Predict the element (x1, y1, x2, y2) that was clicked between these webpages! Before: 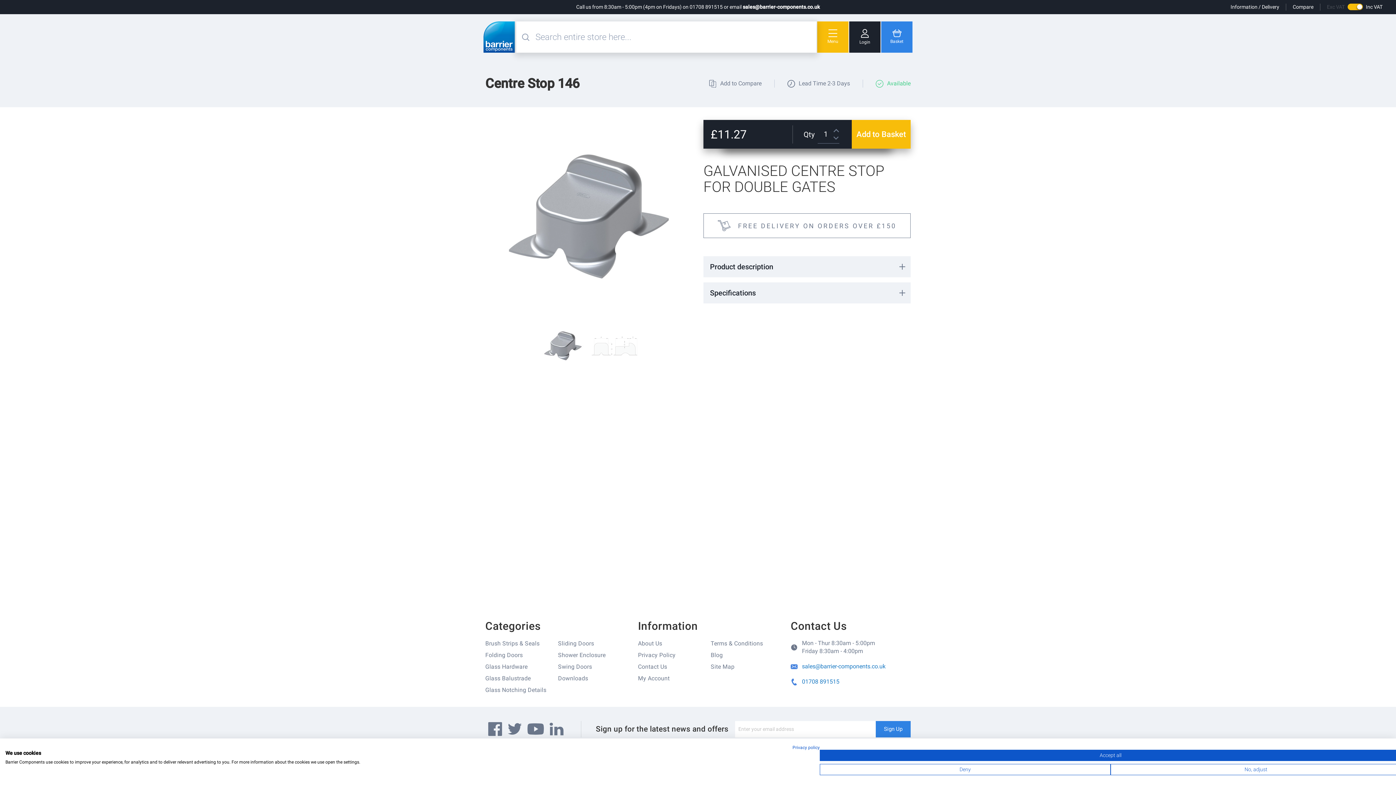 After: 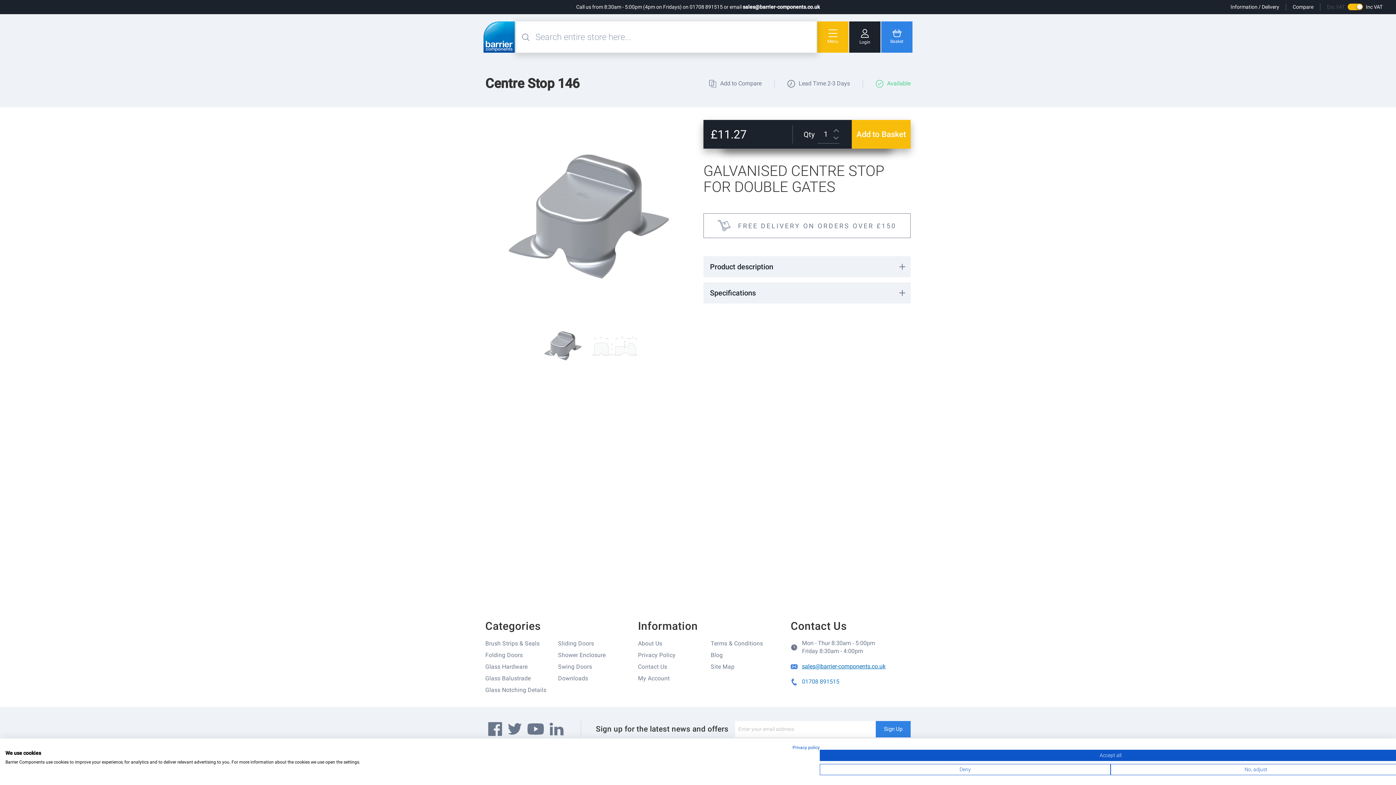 Action: label: sales@barrier-components.co.uk bbox: (802, 662, 885, 670)